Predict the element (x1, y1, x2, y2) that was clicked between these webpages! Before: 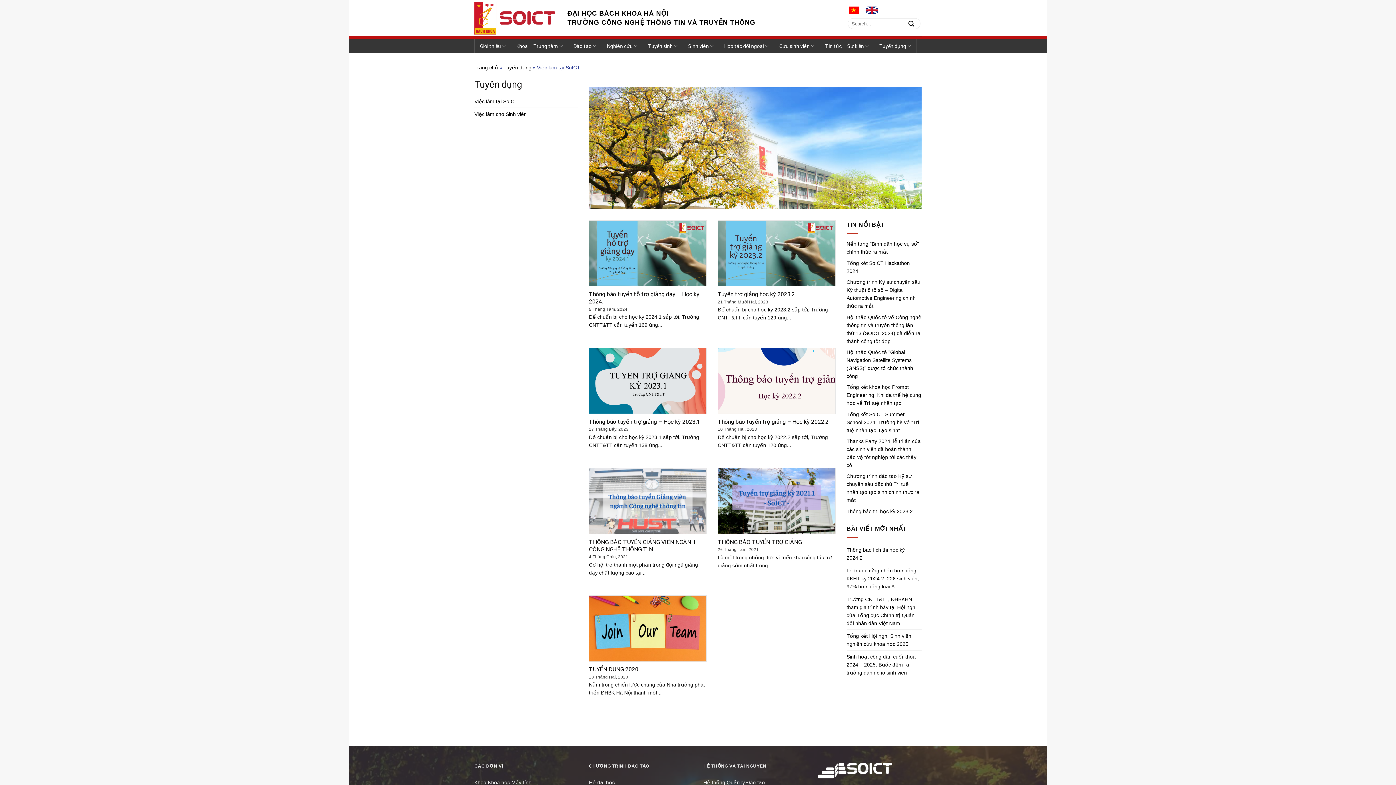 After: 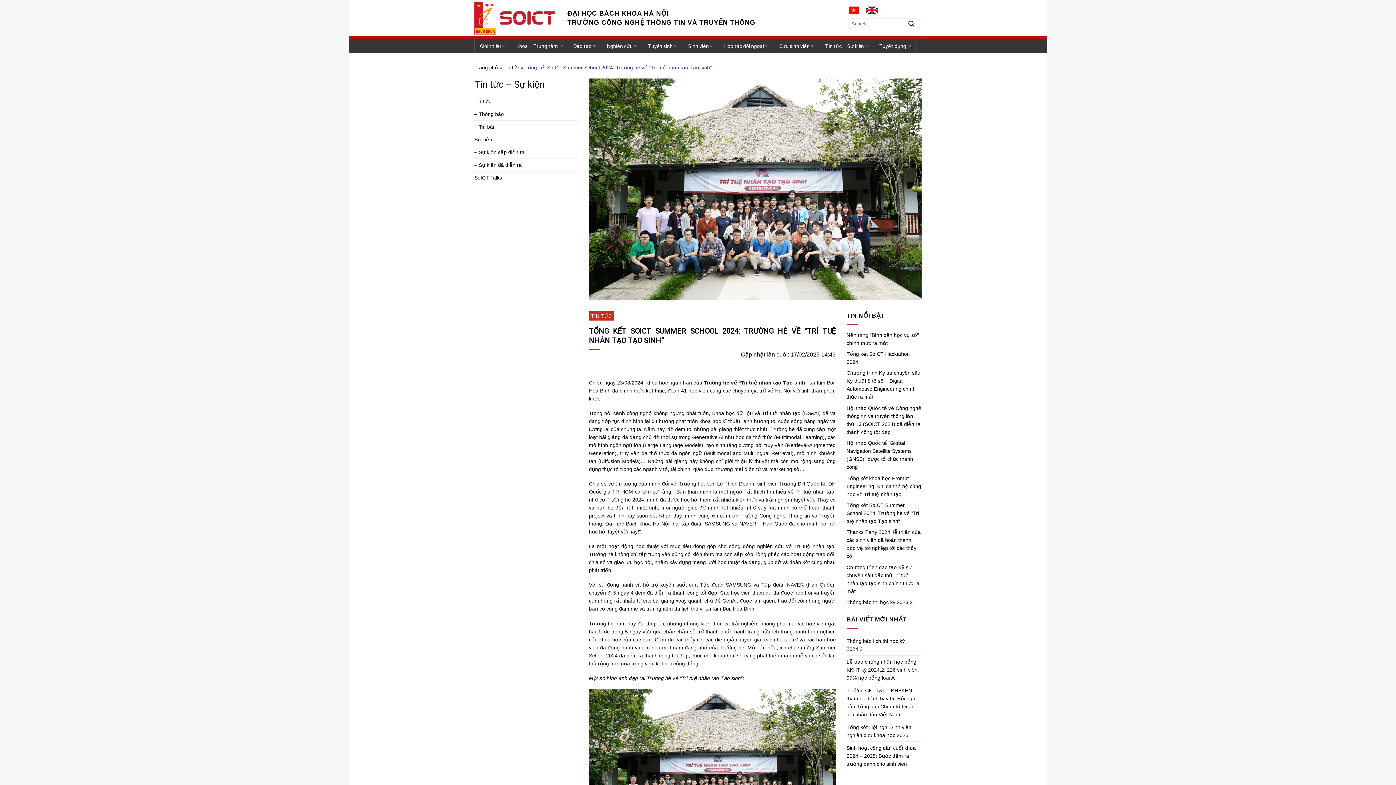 Action: label: Tổng kết SoICT Summer School 2024: Trường hè về "Trí tuệ nhân tạo Tạo sinh" bbox: (846, 411, 919, 433)